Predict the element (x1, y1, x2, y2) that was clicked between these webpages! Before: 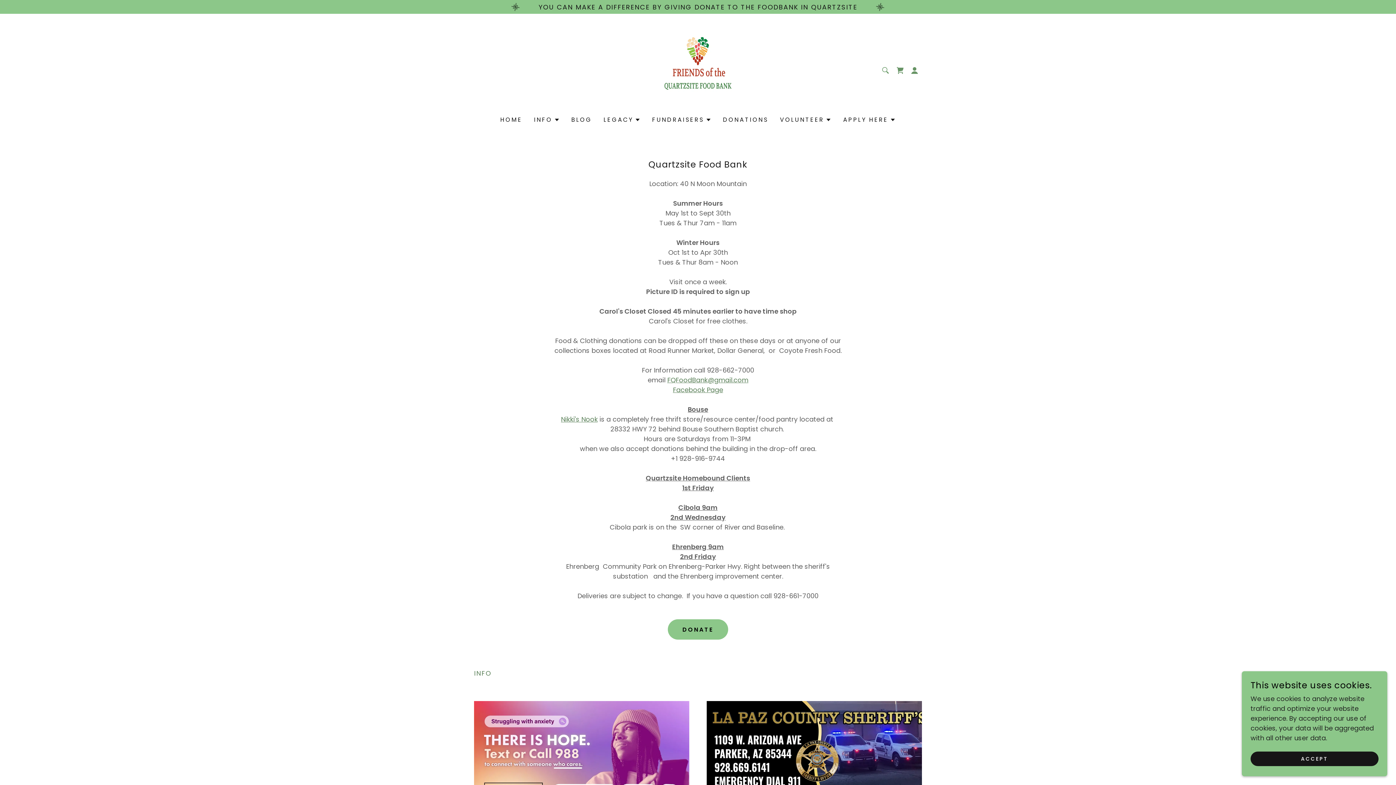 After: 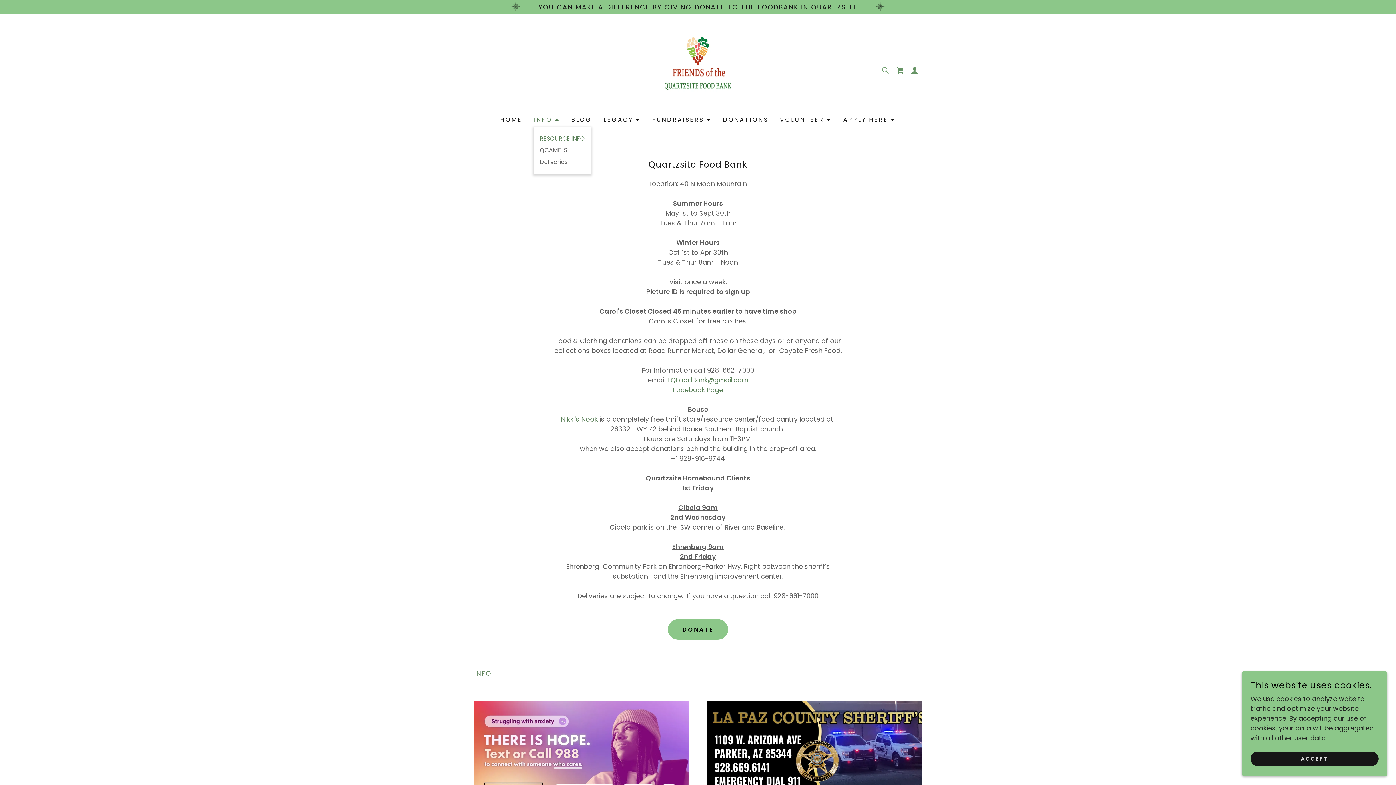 Action: bbox: (534, 115, 559, 124) label: INFO